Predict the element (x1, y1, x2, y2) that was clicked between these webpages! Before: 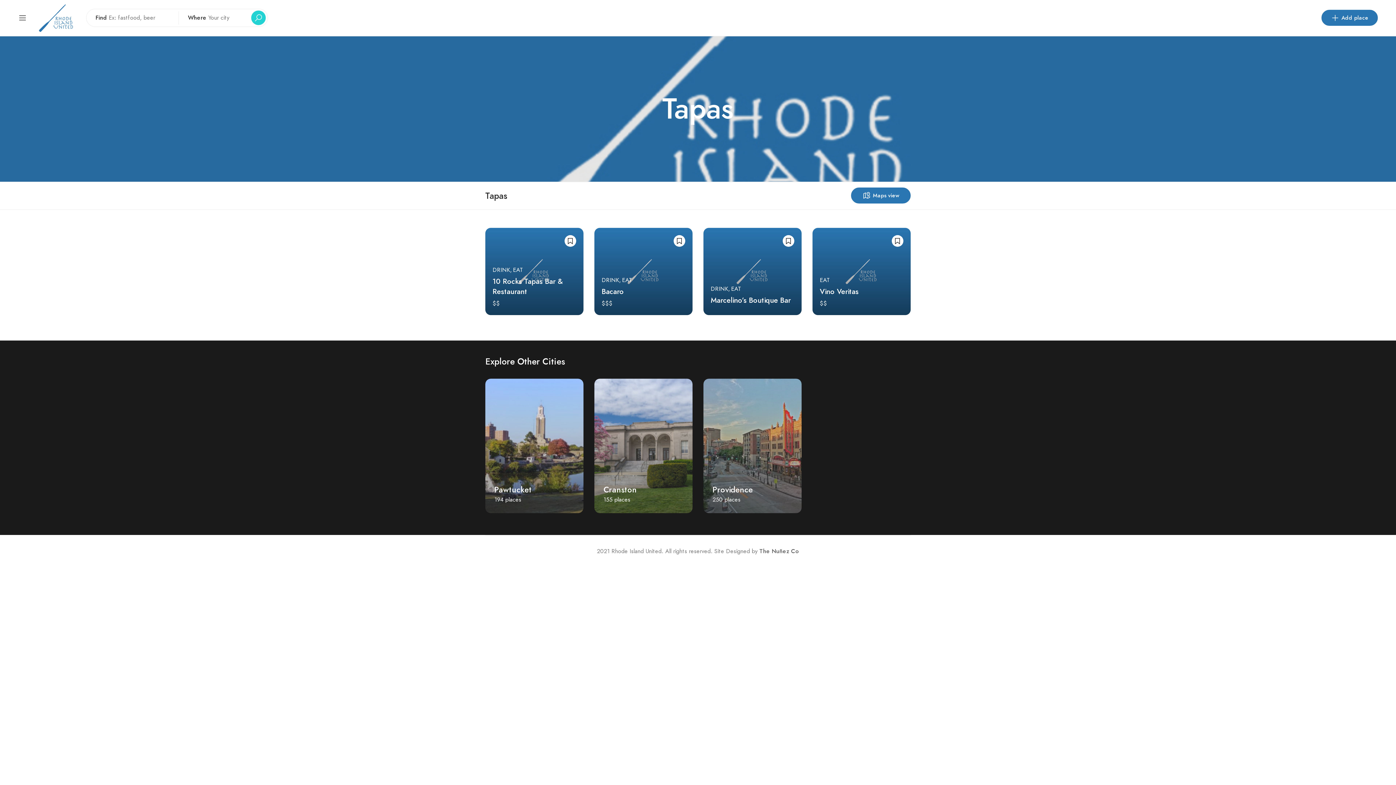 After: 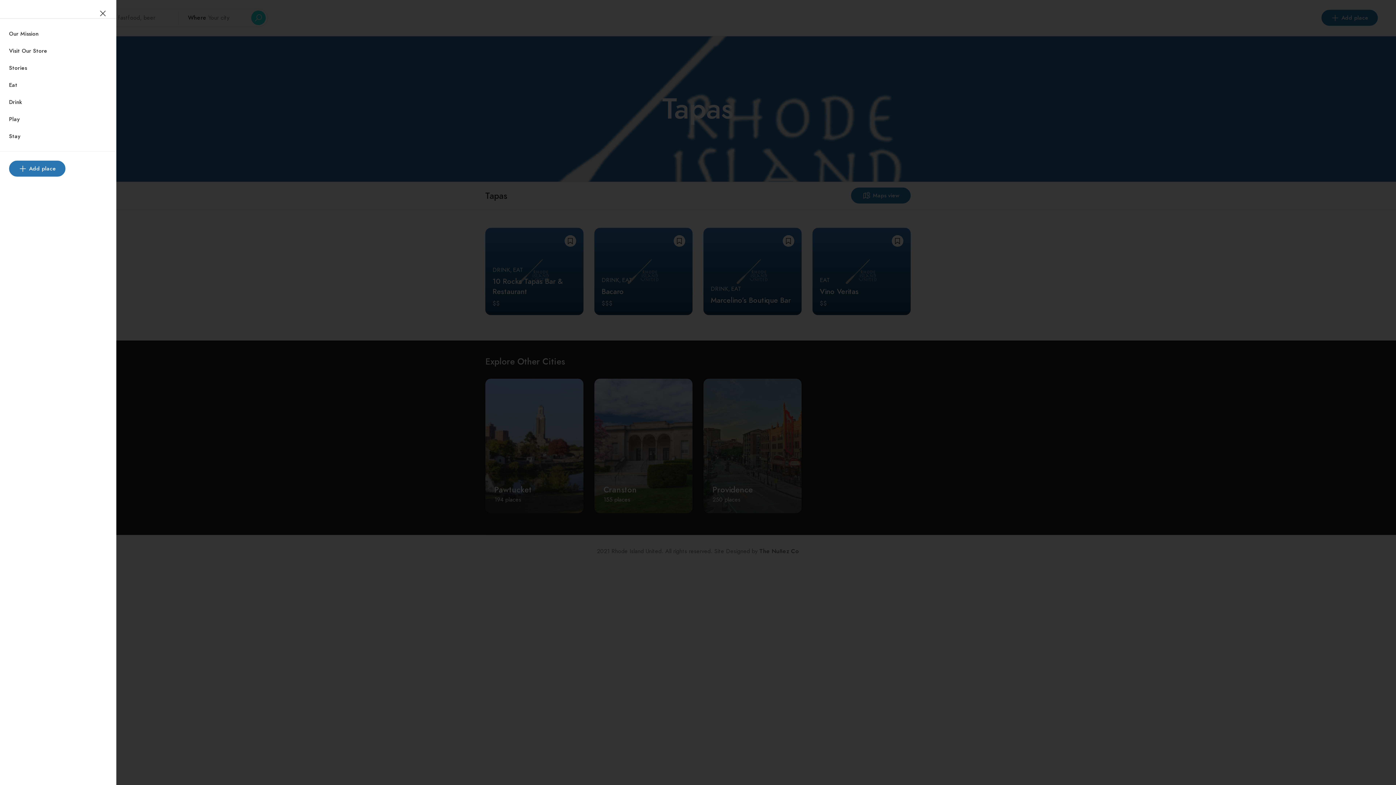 Action: bbox: (18, 13, 26, 22)